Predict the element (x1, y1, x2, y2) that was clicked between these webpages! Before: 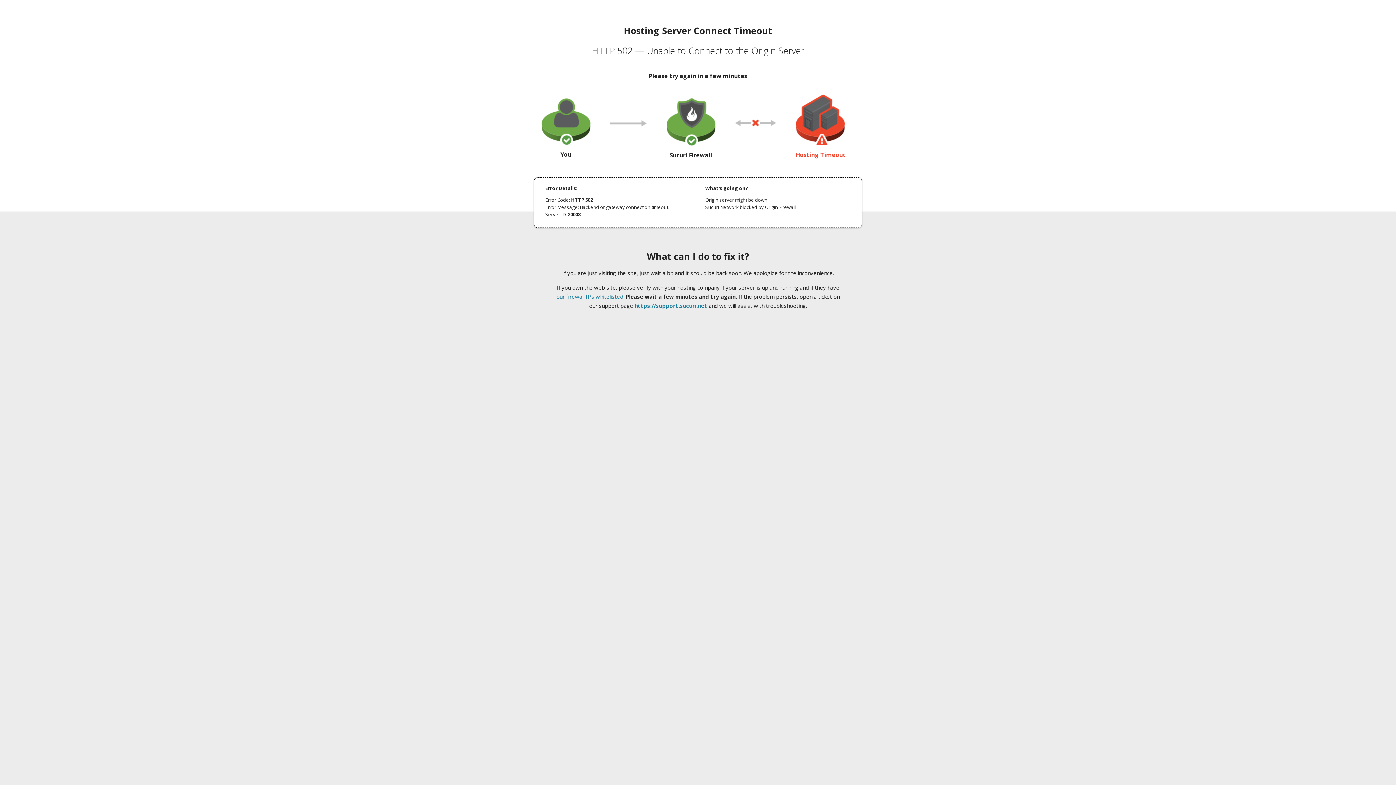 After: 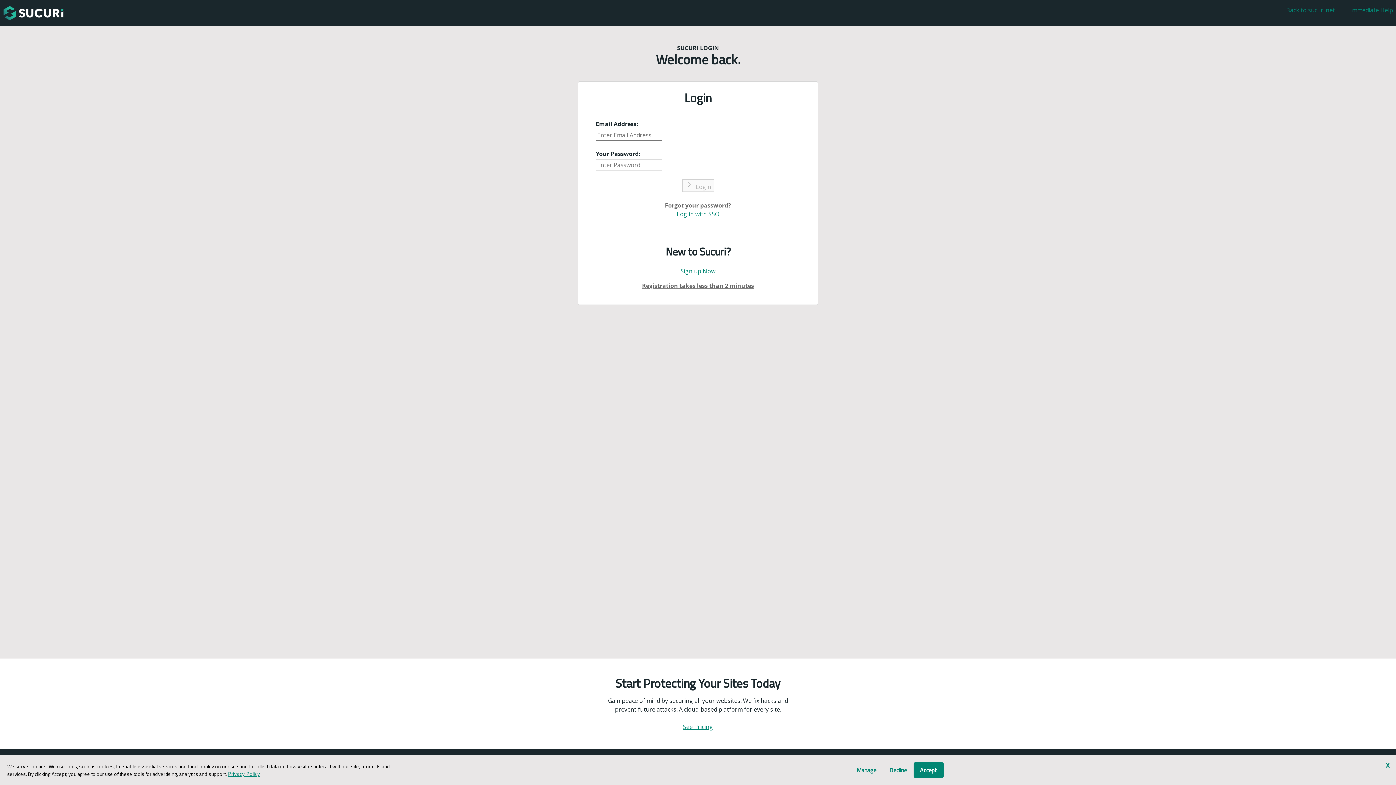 Action: label: https://support.sucuri.net bbox: (634, 302, 707, 309)